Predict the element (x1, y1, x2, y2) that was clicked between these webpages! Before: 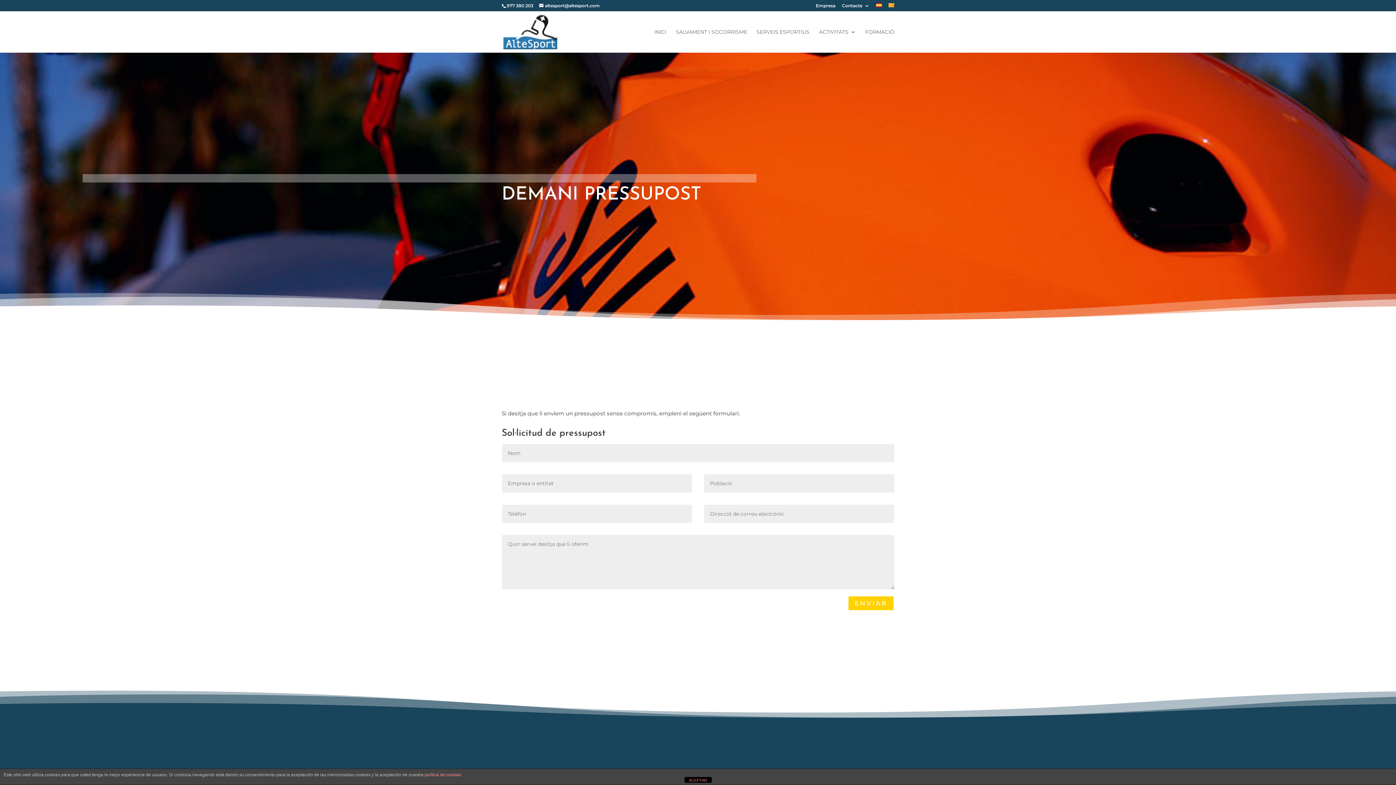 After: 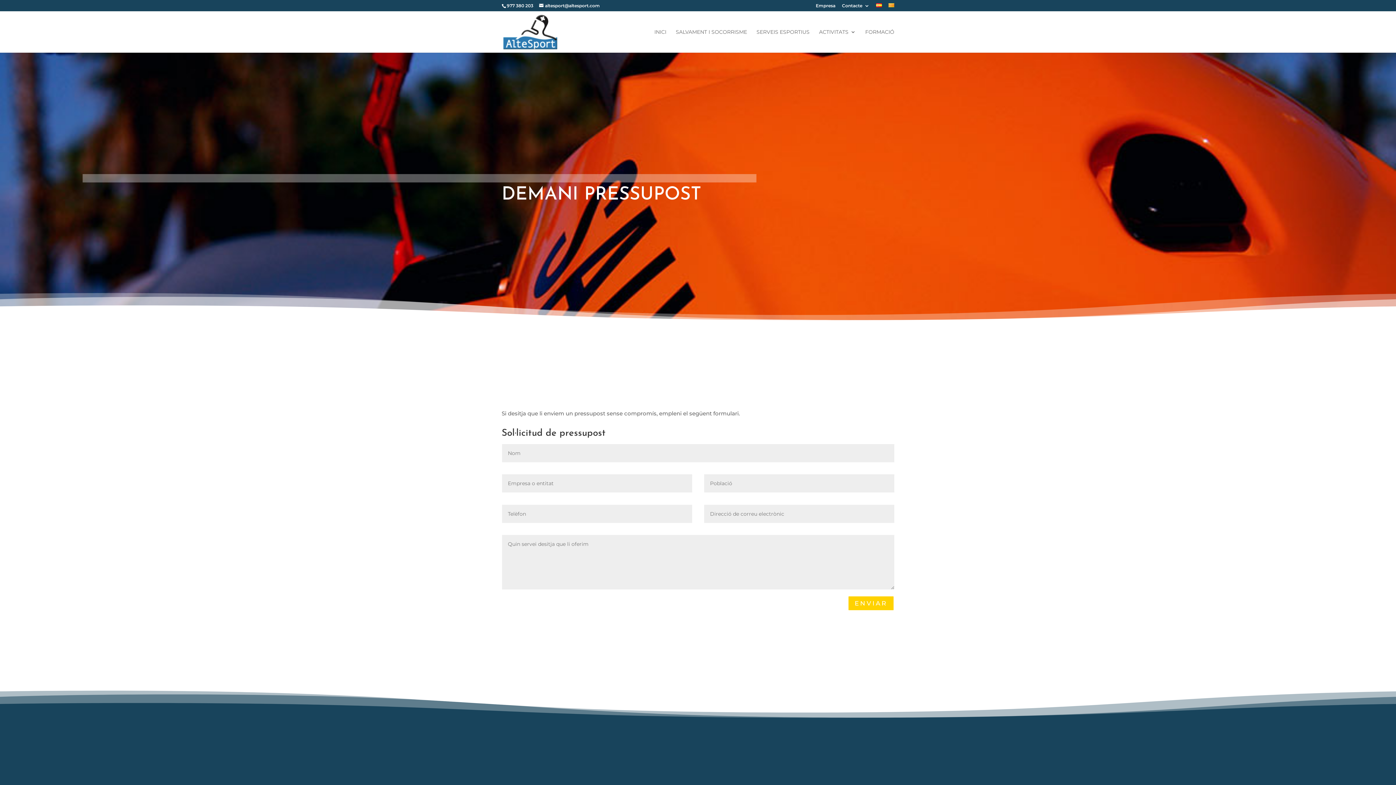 Action: bbox: (684, 777, 711, 783) label: ACEPTAR